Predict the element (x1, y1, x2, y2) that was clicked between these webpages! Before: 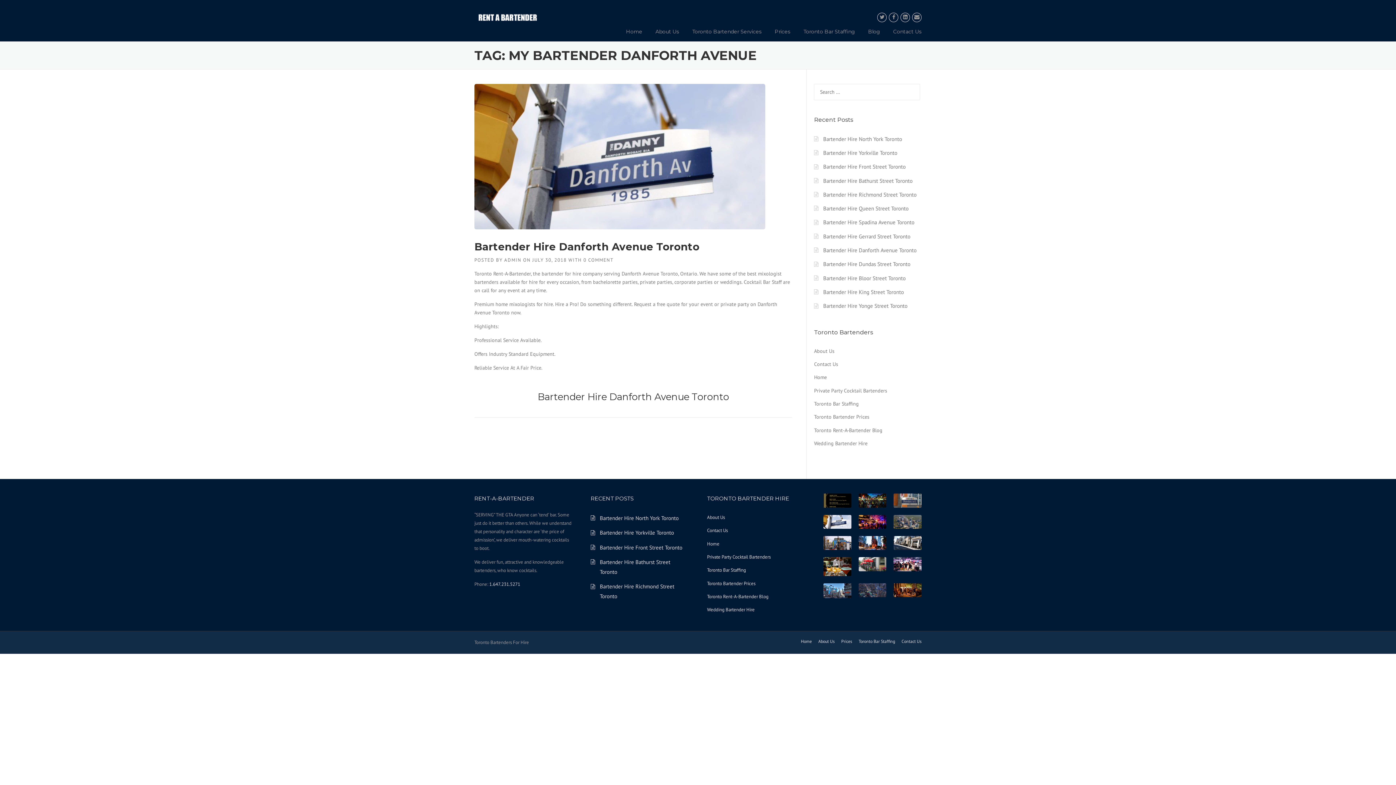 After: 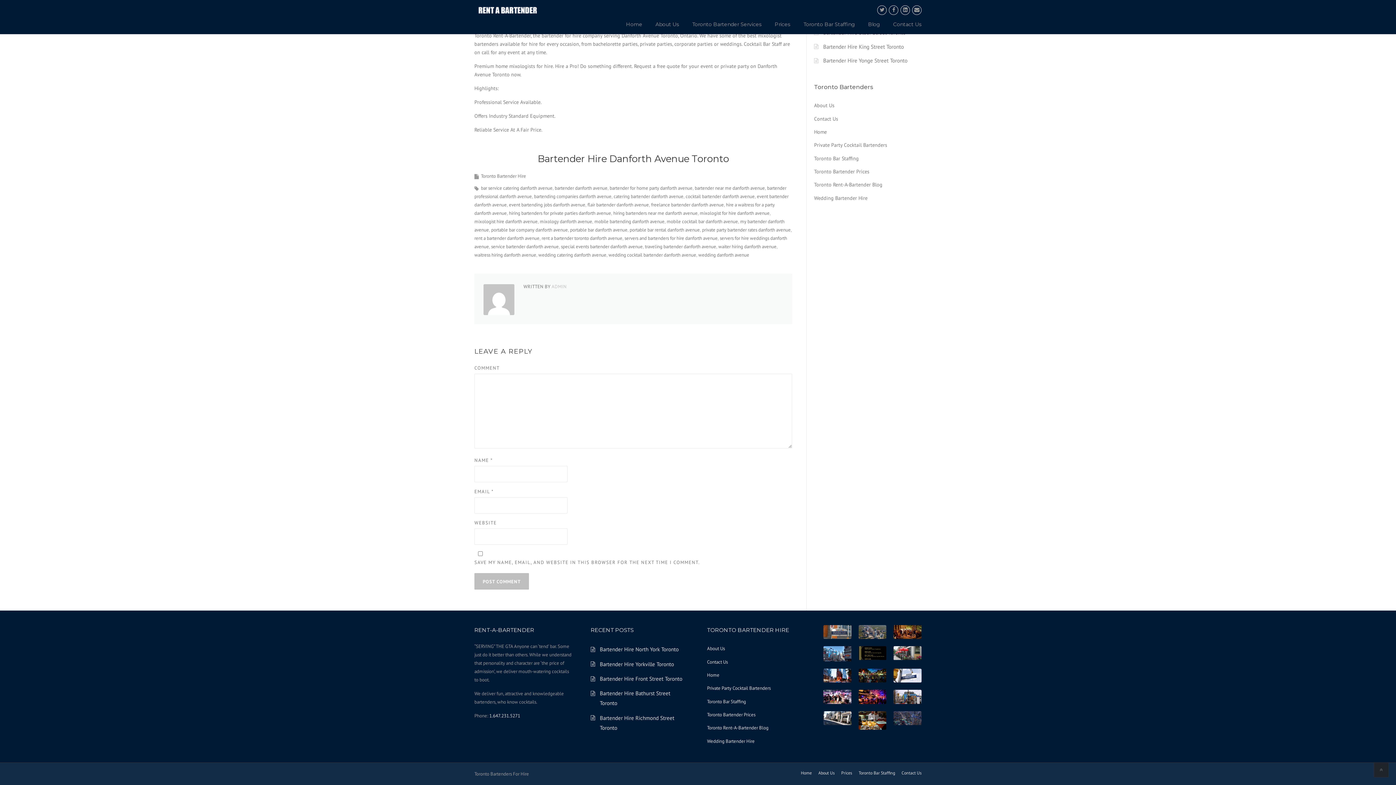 Action: bbox: (583, 257, 613, 263) label: 0 COMMENT